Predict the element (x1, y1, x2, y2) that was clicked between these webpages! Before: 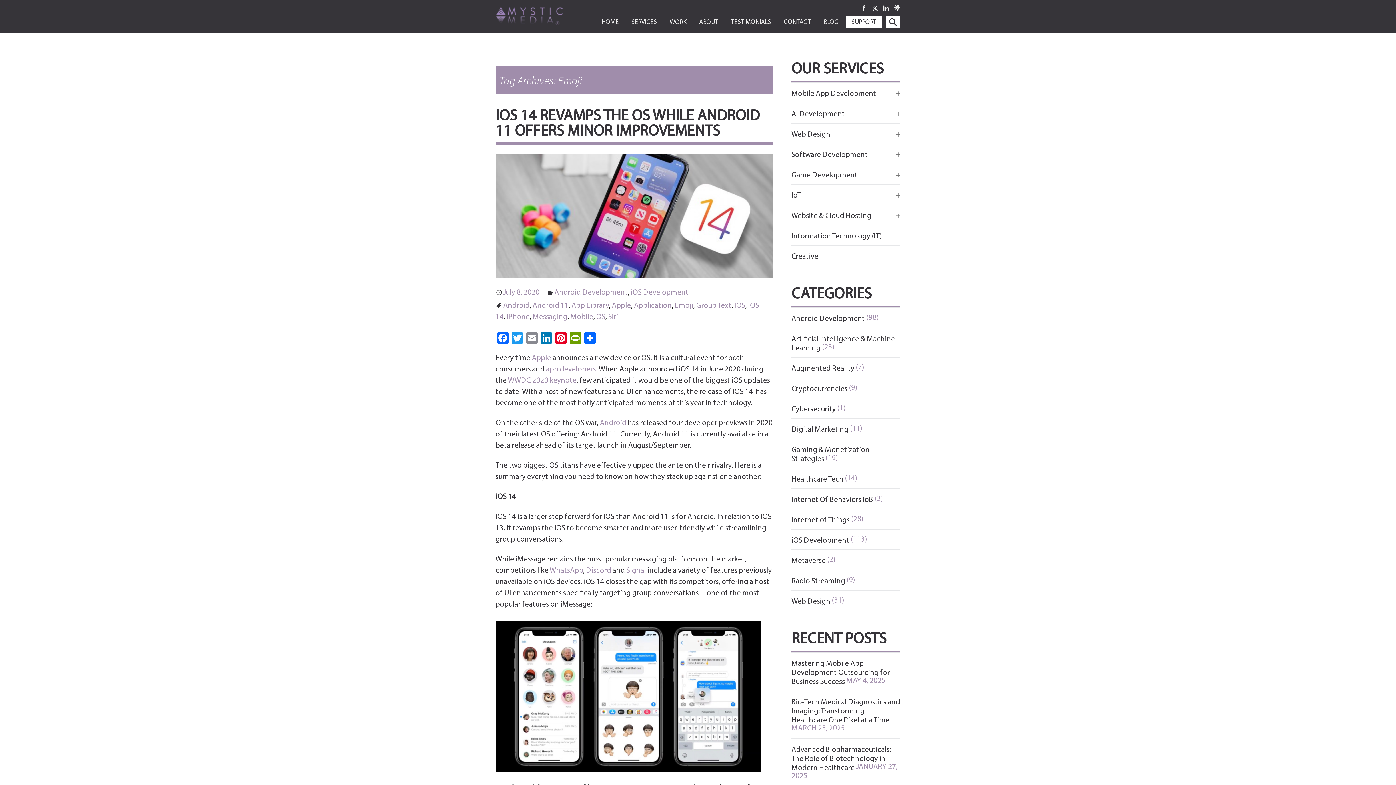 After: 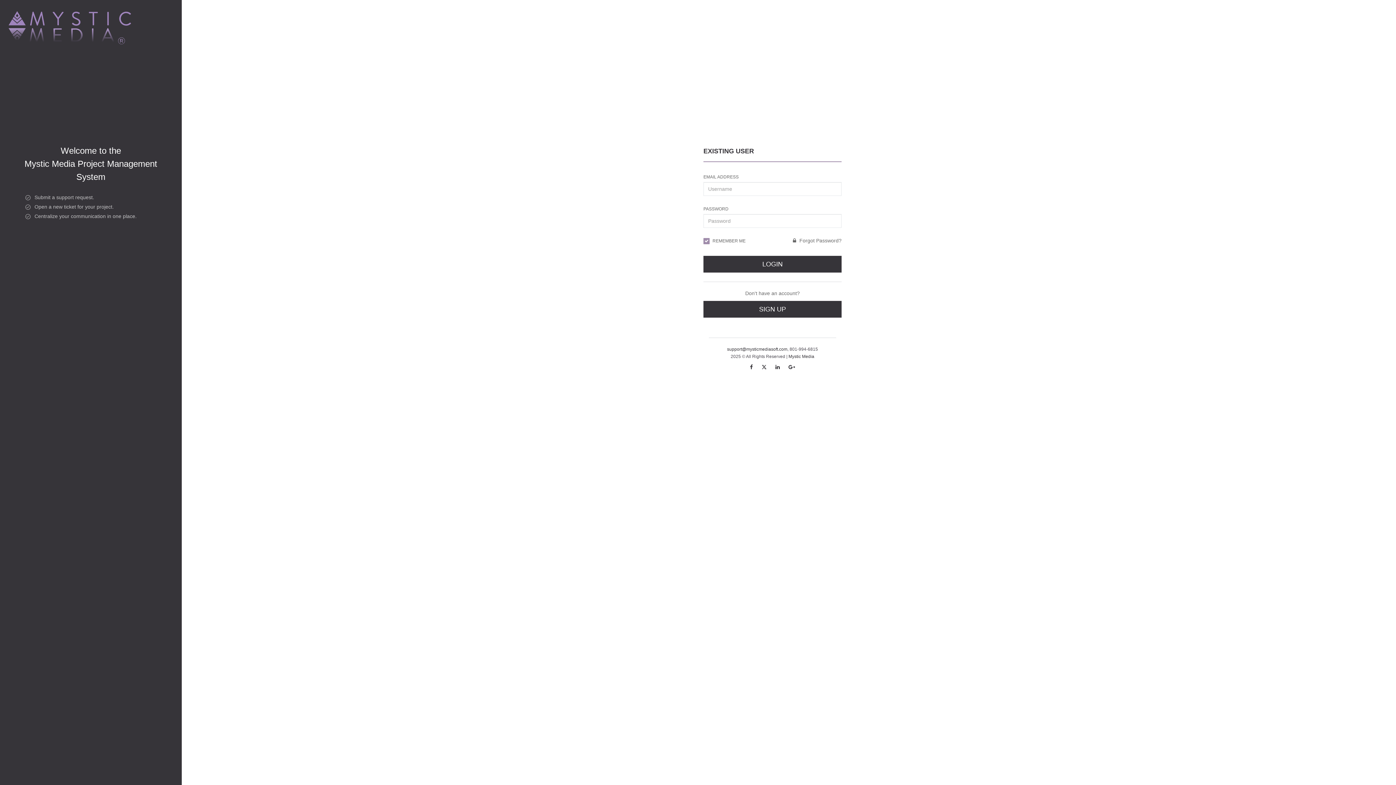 Action: bbox: (845, 15, 882, 28) label: SUPPORT